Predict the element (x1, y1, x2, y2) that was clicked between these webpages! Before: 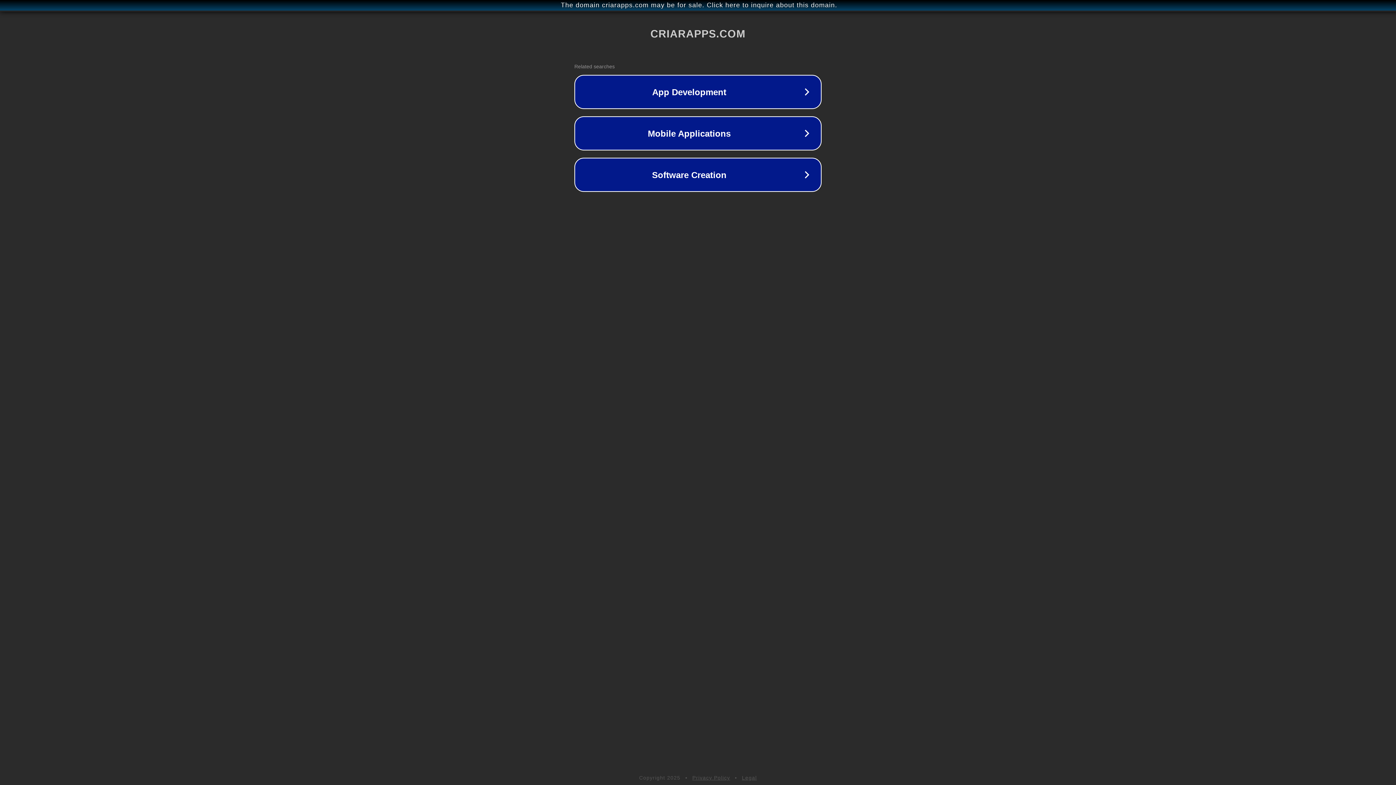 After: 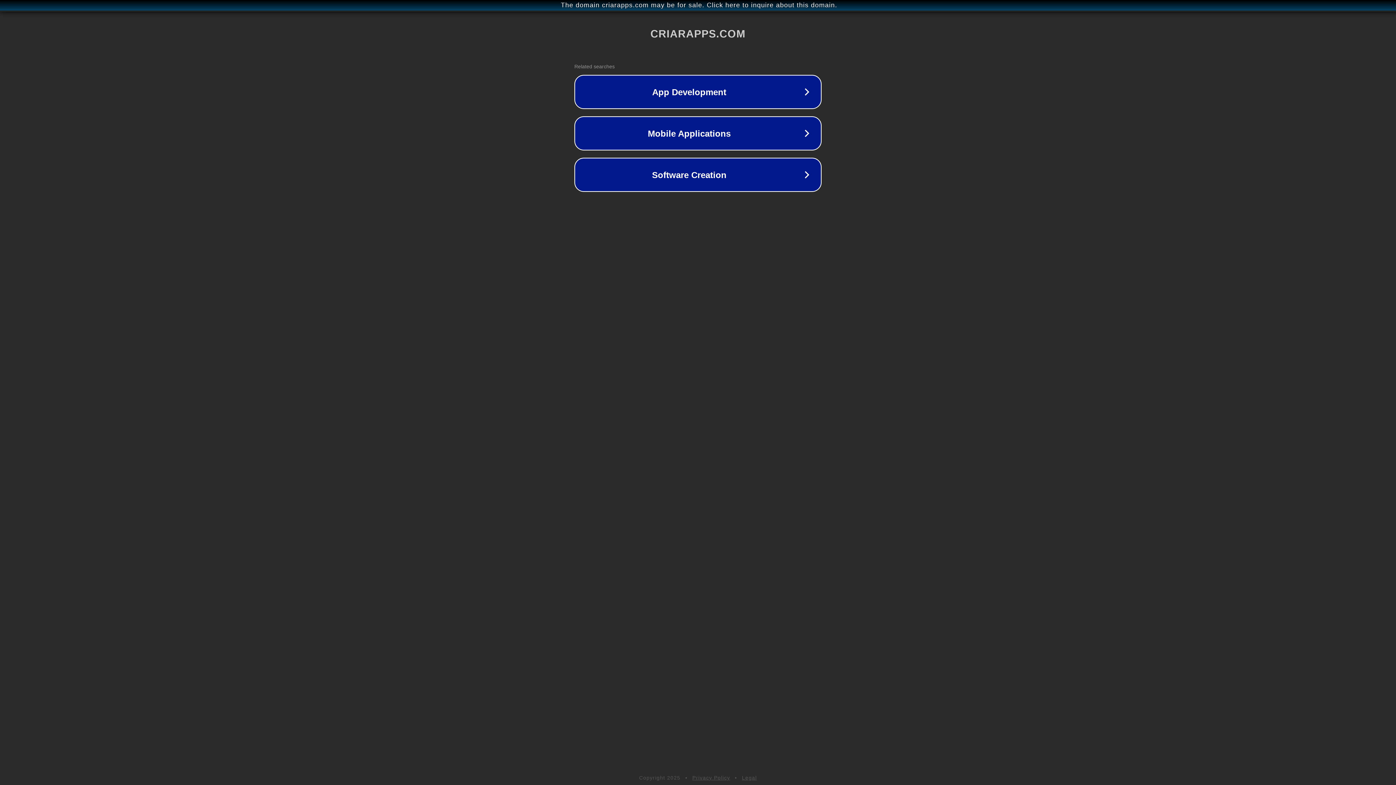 Action: label: Privacy Policy bbox: (692, 775, 730, 781)